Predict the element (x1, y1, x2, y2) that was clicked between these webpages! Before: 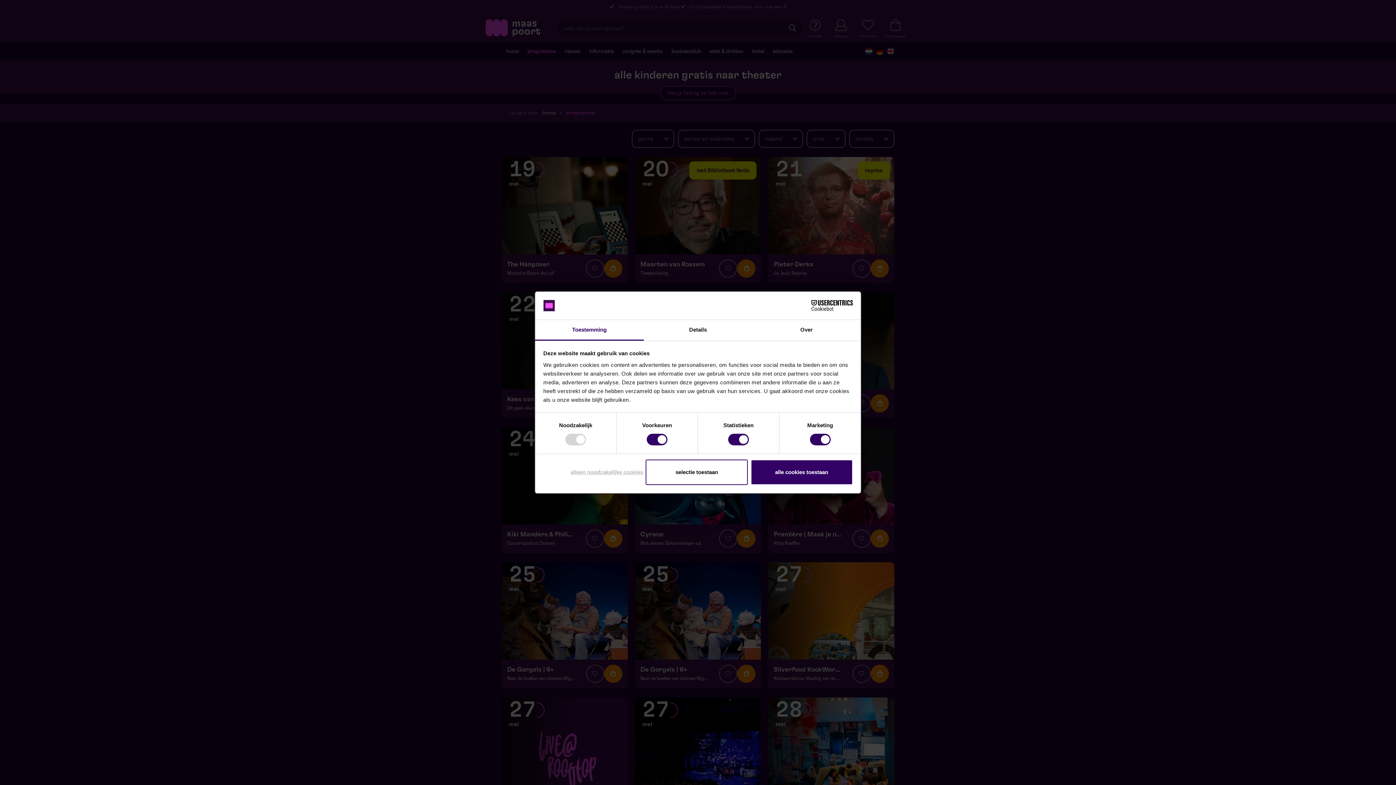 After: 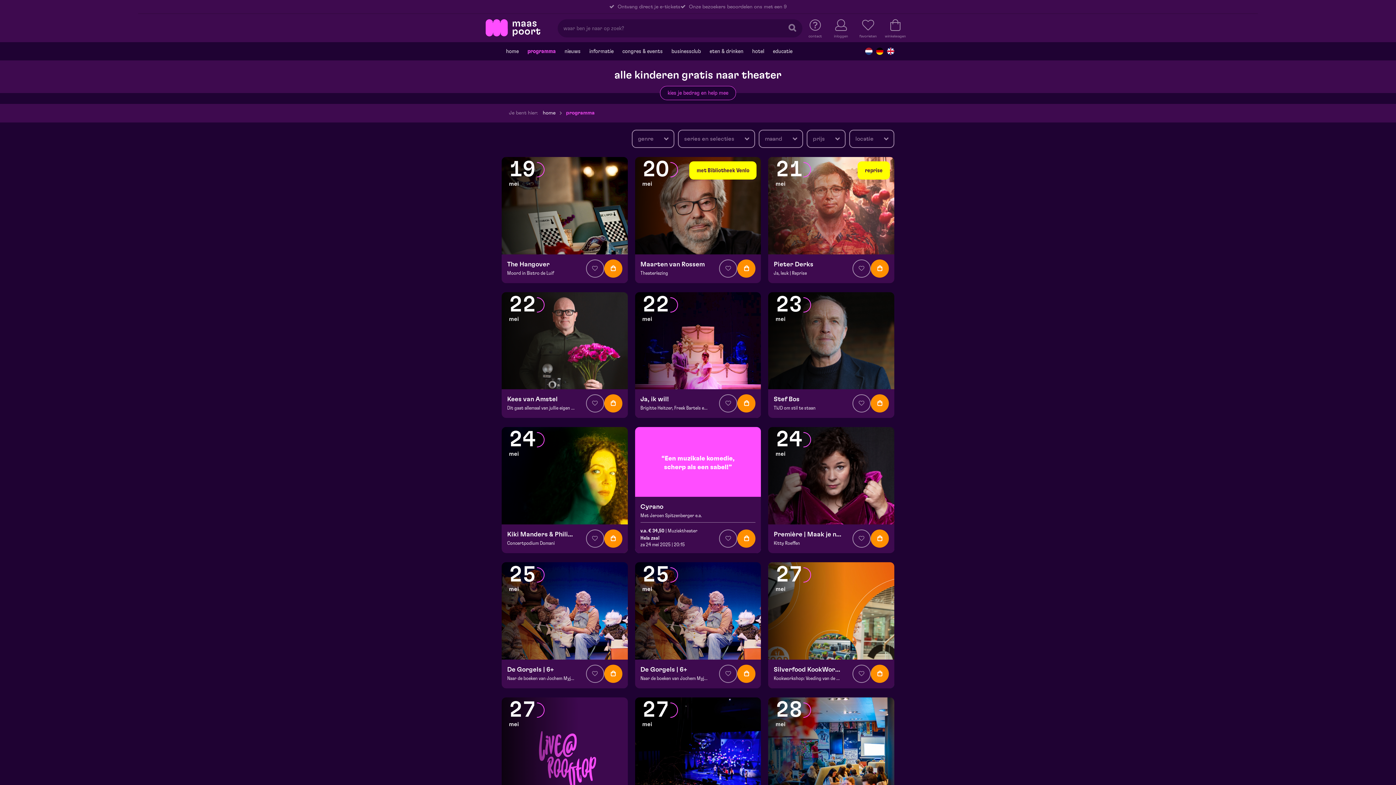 Action: label: selectie toestaan bbox: (645, 459, 748, 485)